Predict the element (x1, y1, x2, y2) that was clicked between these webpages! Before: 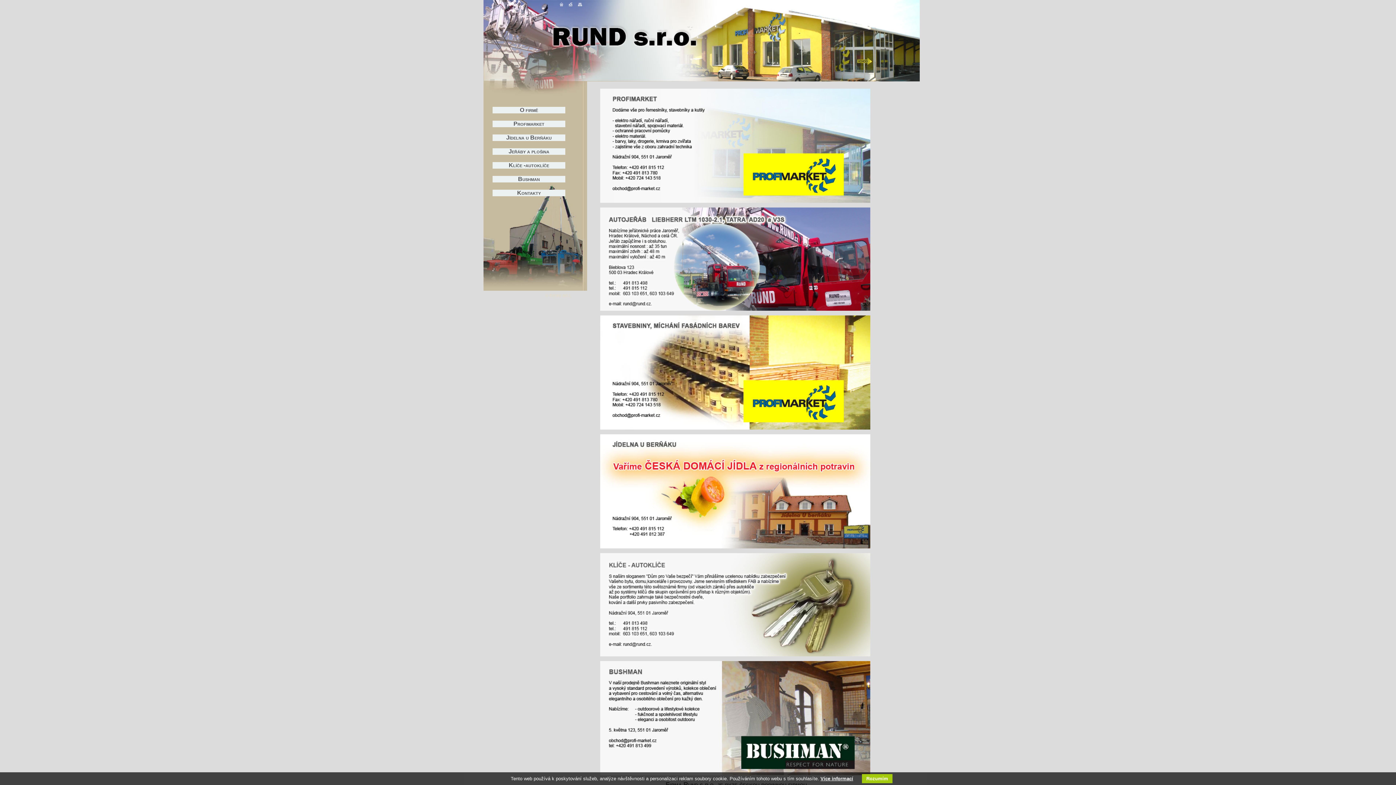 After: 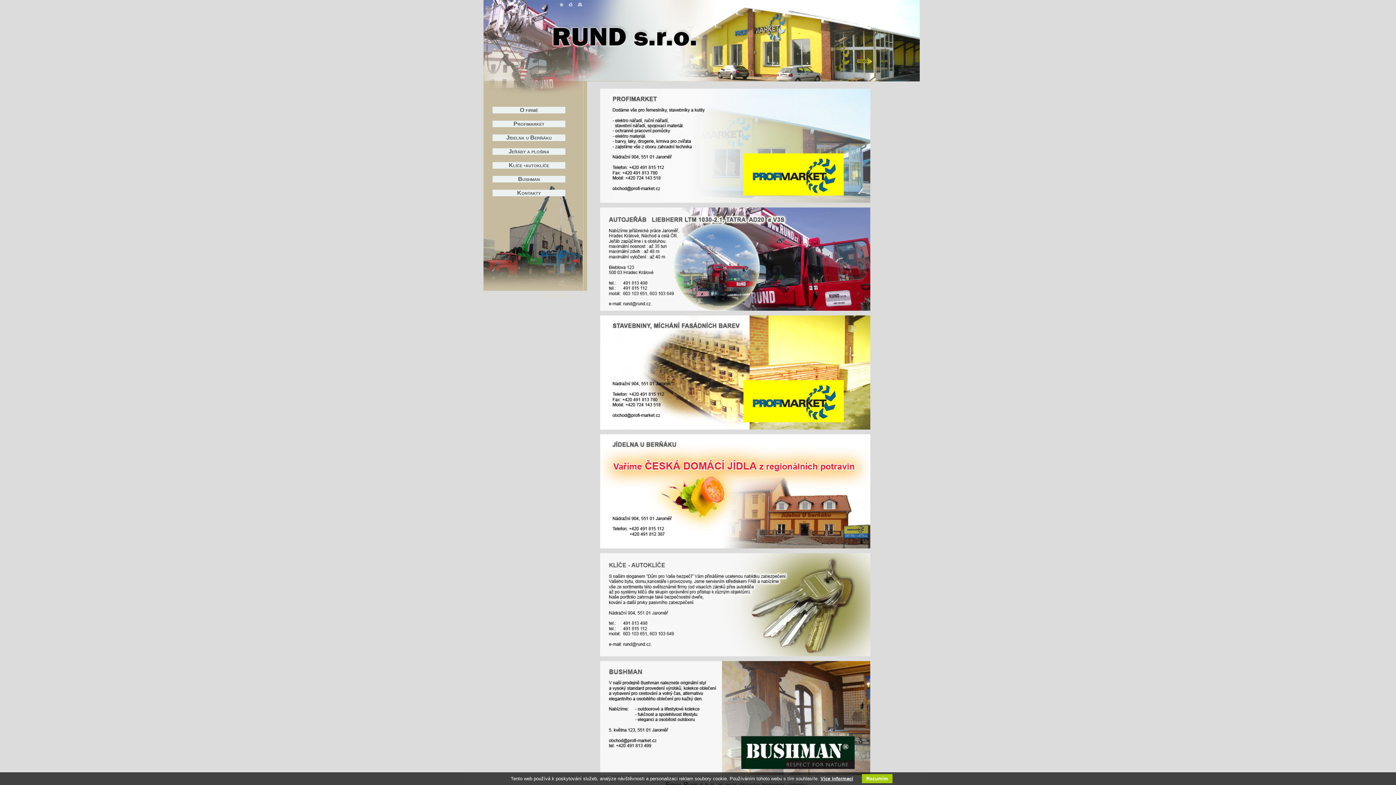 Action: bbox: (883, 3, 911, 7) label: rund@rund.cz